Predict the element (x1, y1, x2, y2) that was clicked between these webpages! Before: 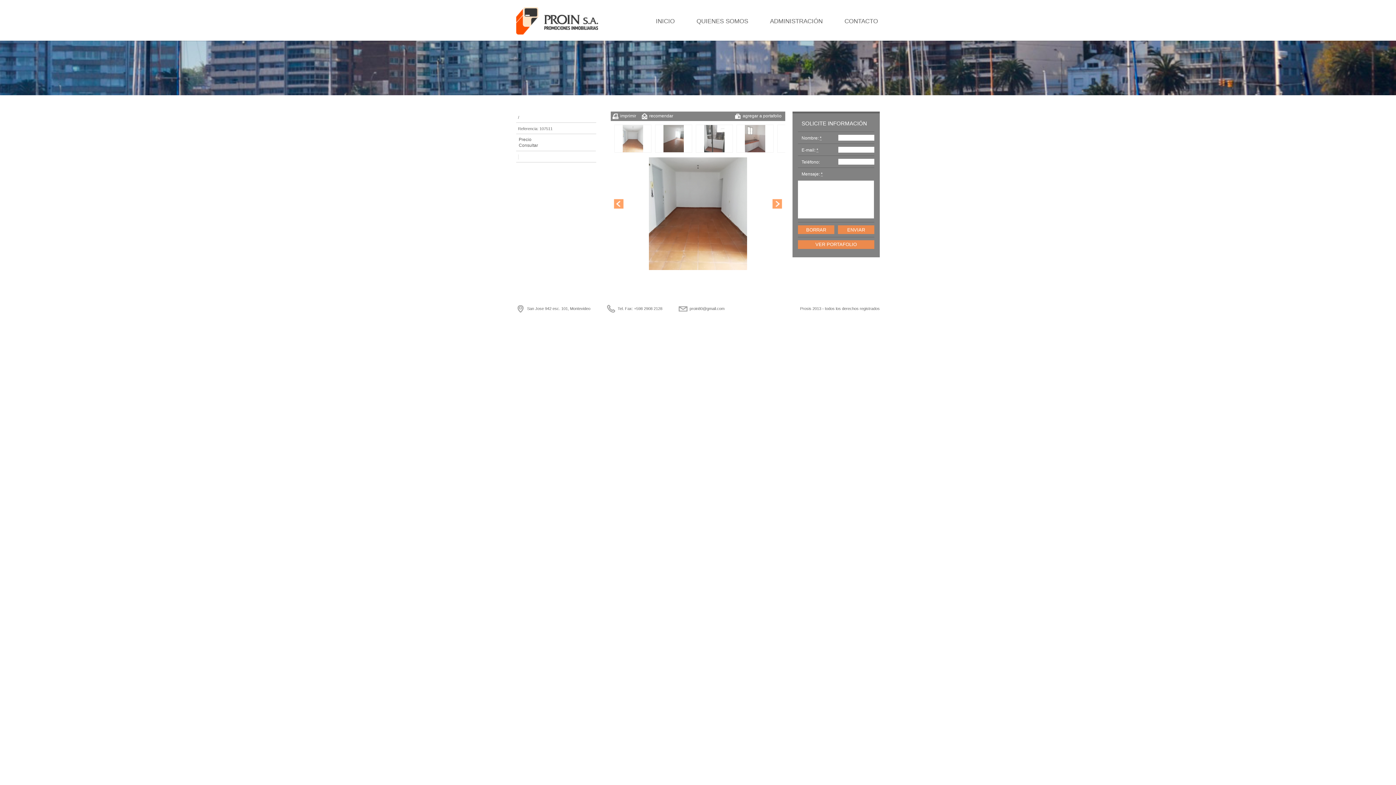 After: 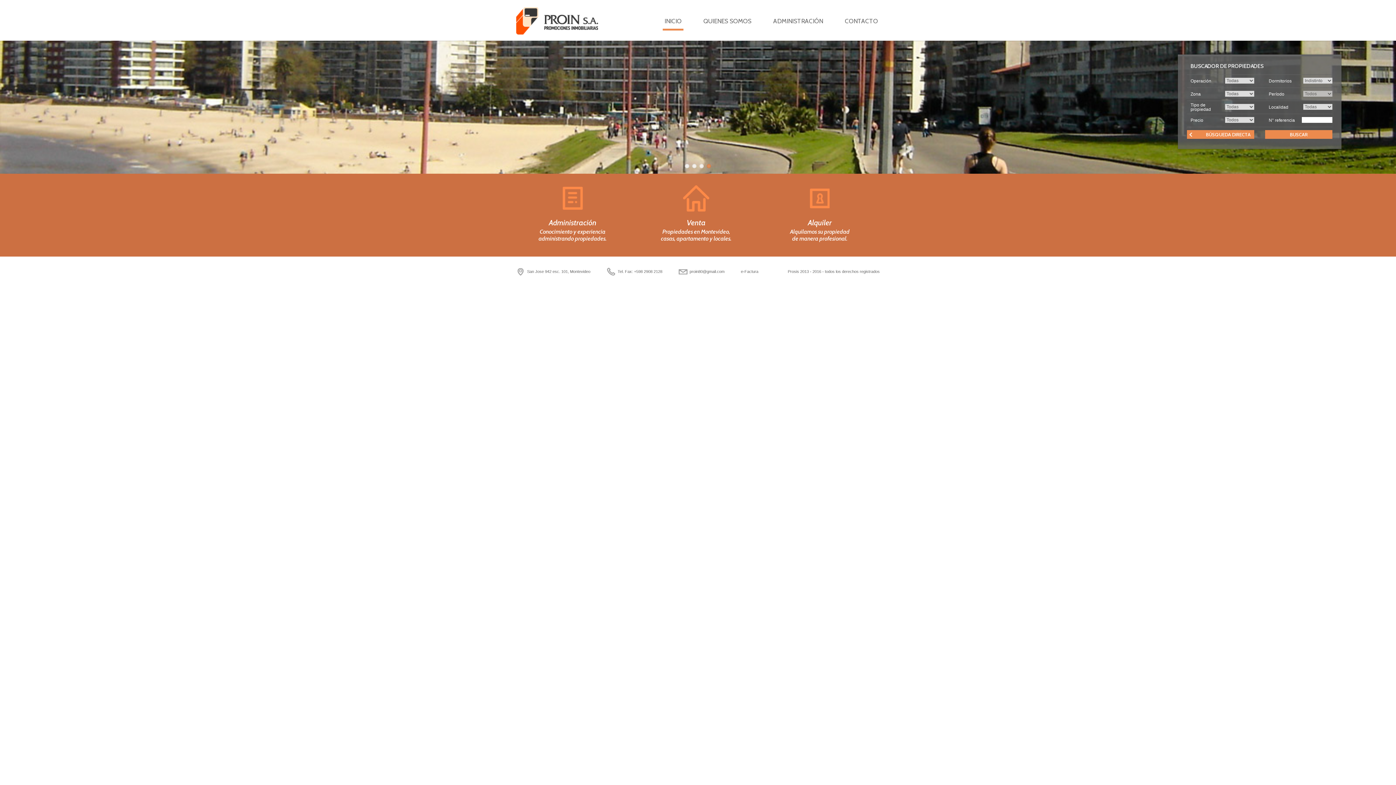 Action: bbox: (654, 18, 676, 30) label: INICIO